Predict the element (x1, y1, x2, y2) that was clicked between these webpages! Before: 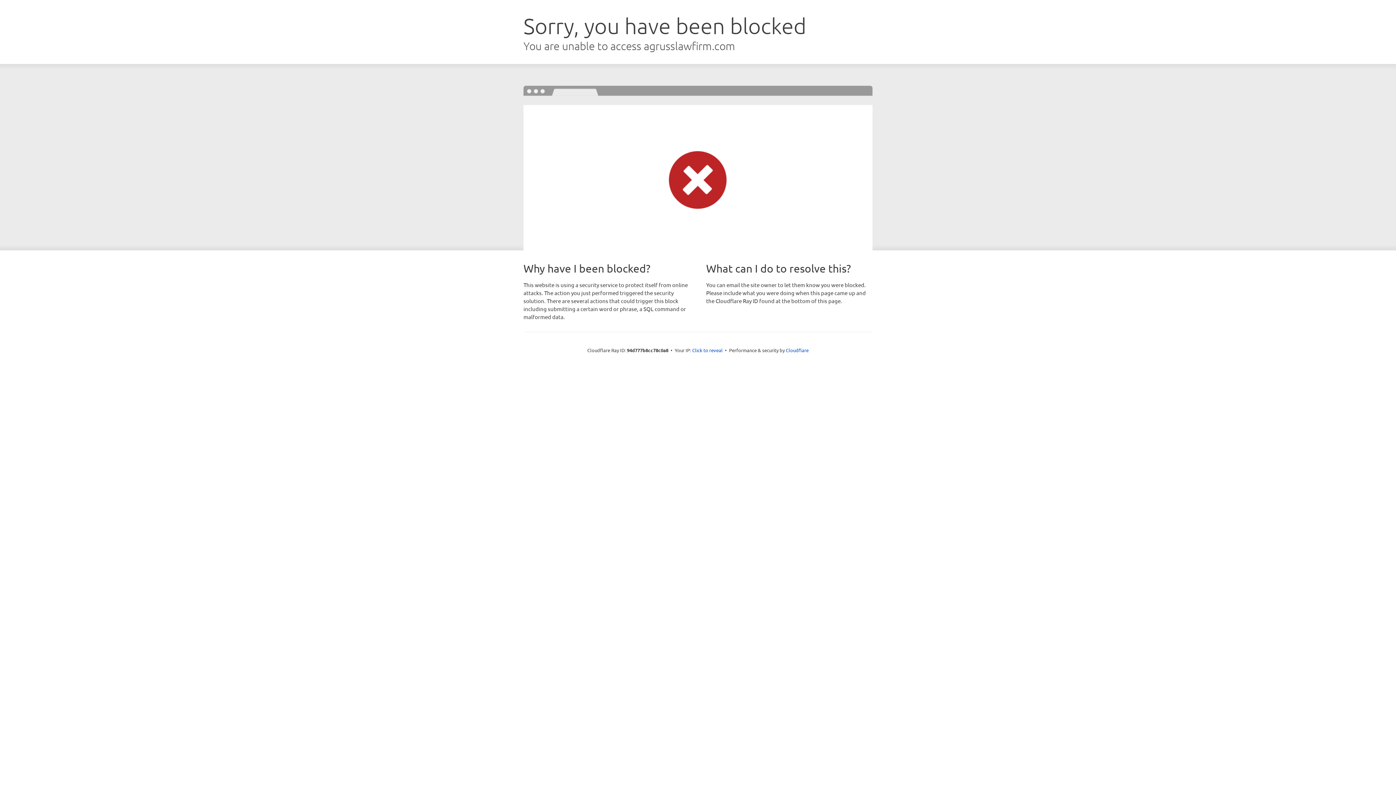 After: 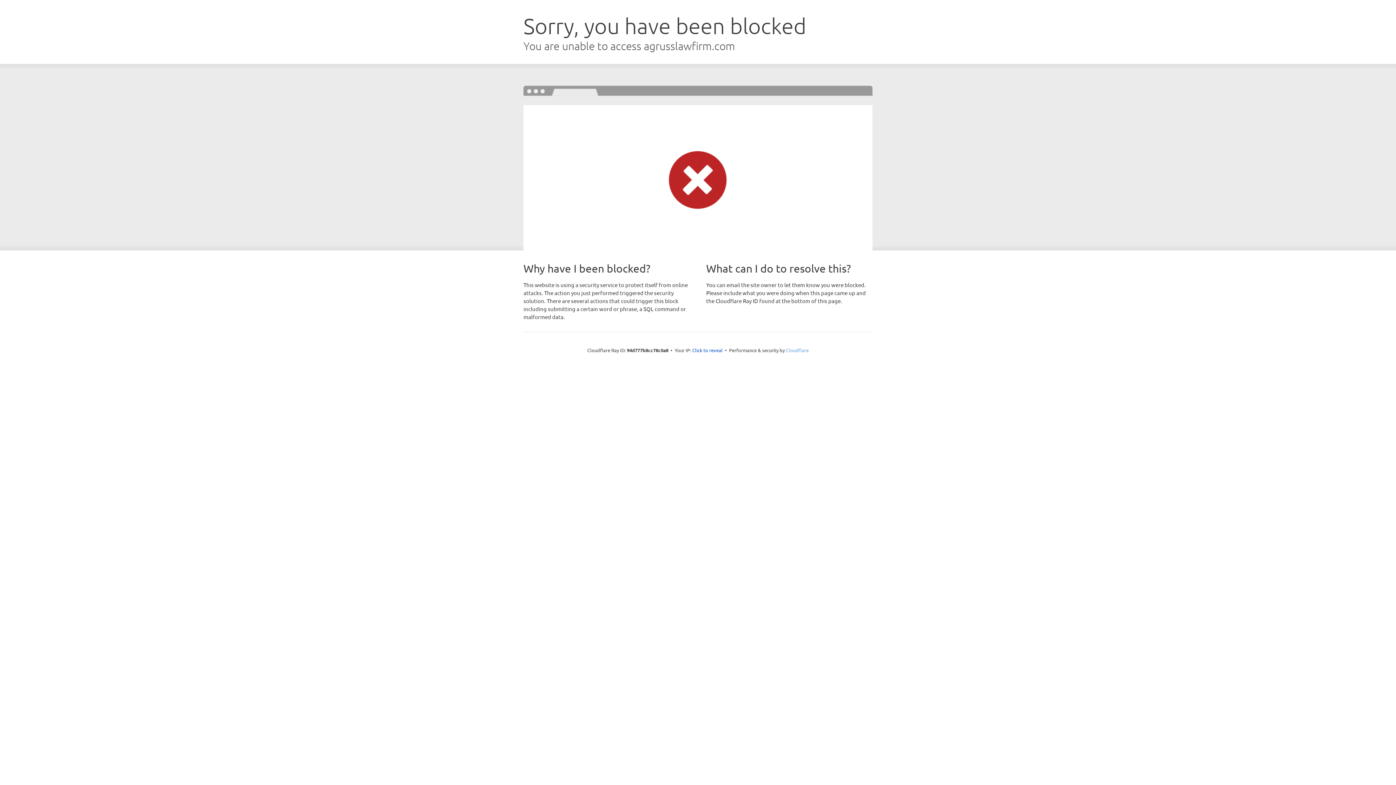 Action: label: Cloudflare bbox: (786, 347, 808, 353)